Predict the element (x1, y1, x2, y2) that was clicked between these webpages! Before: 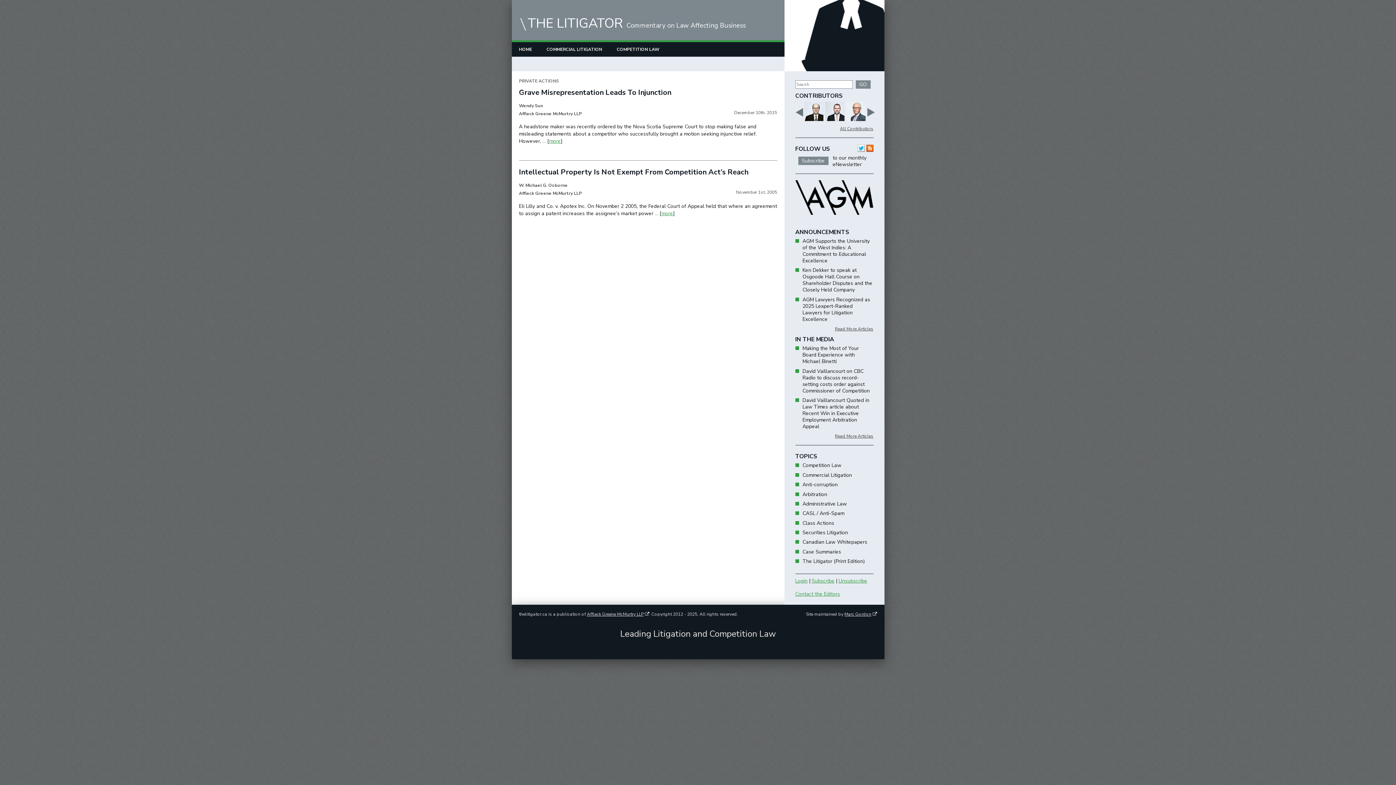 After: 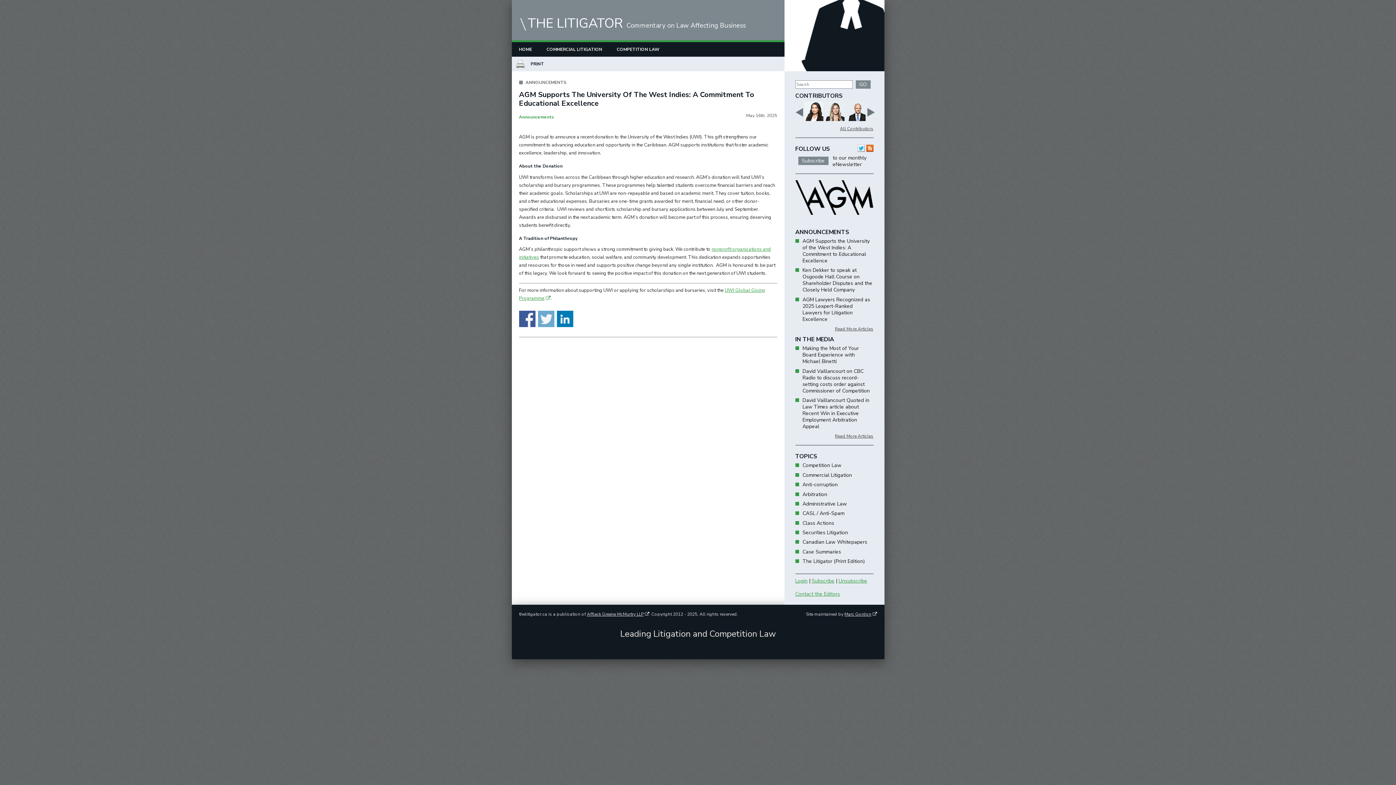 Action: label: AGM Supports the University of the West Indies: A Commitment to Educational Excellence bbox: (802, 238, 873, 264)